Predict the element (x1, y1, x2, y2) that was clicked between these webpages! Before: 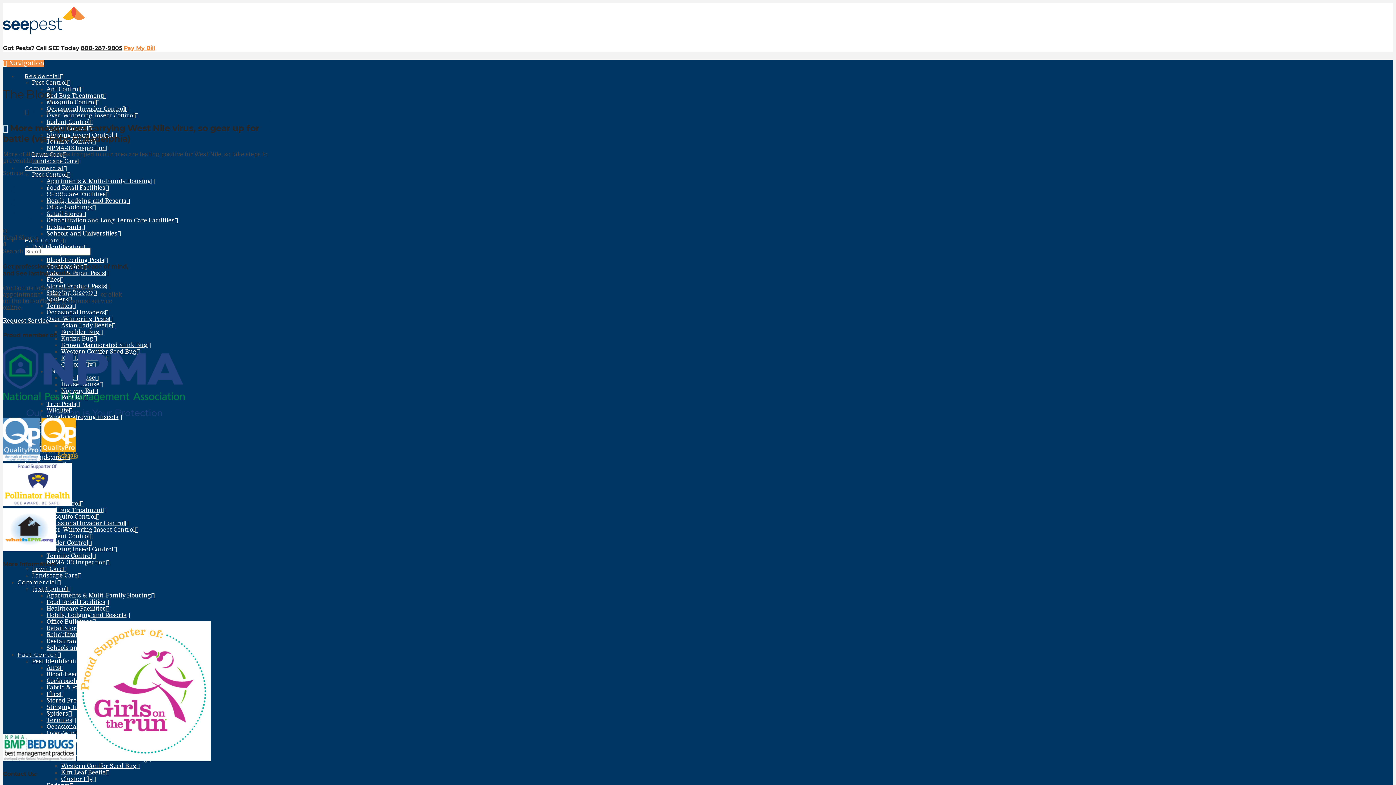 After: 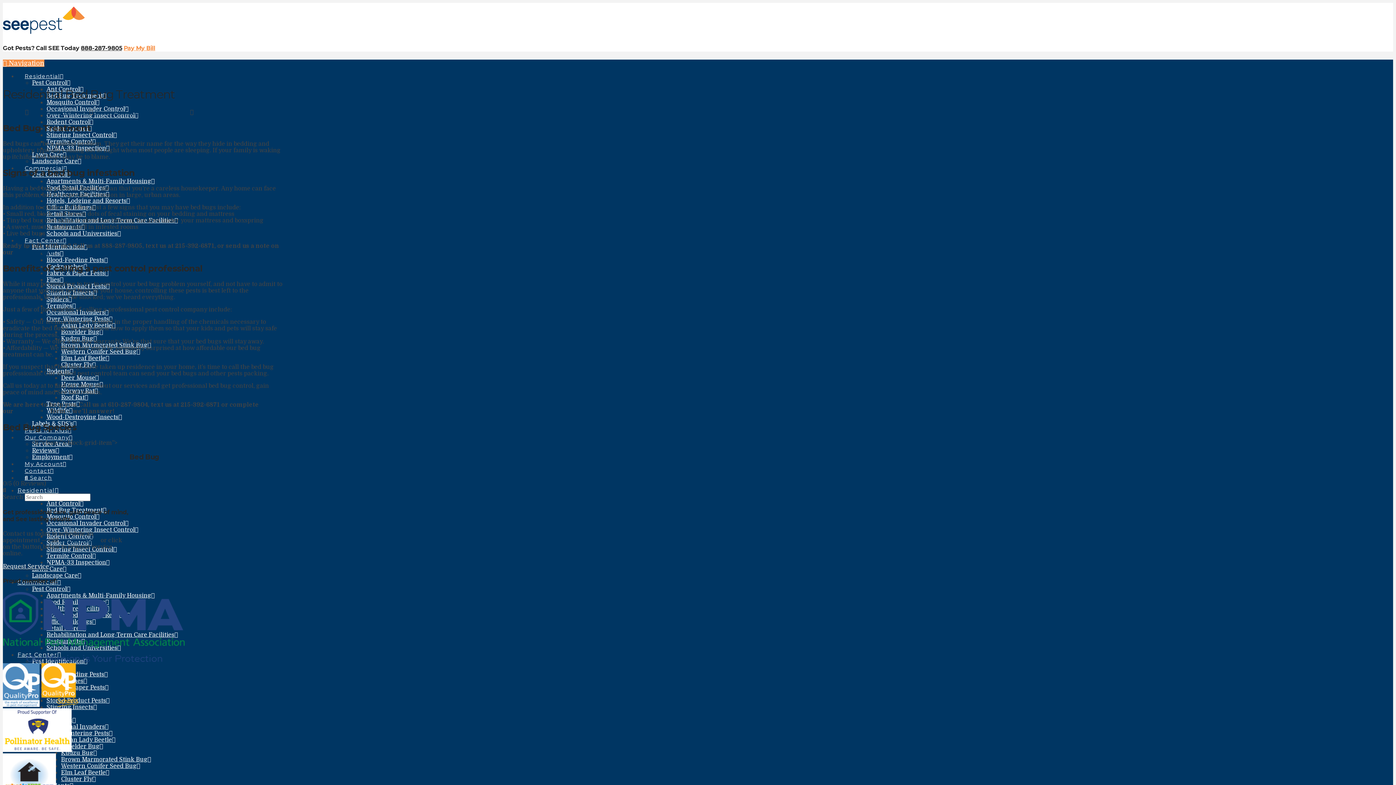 Action: label: Bed Bug Treatment bbox: (46, 92, 106, 99)